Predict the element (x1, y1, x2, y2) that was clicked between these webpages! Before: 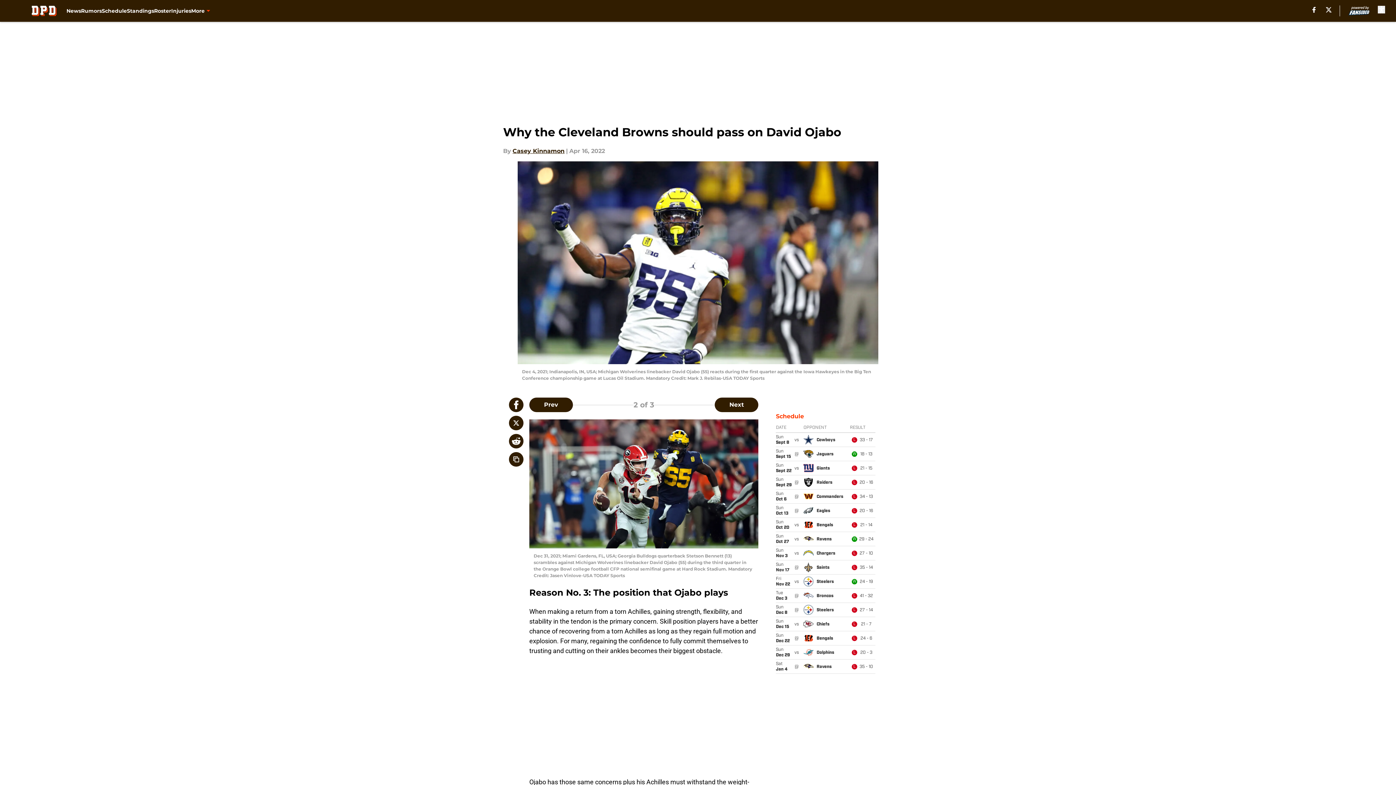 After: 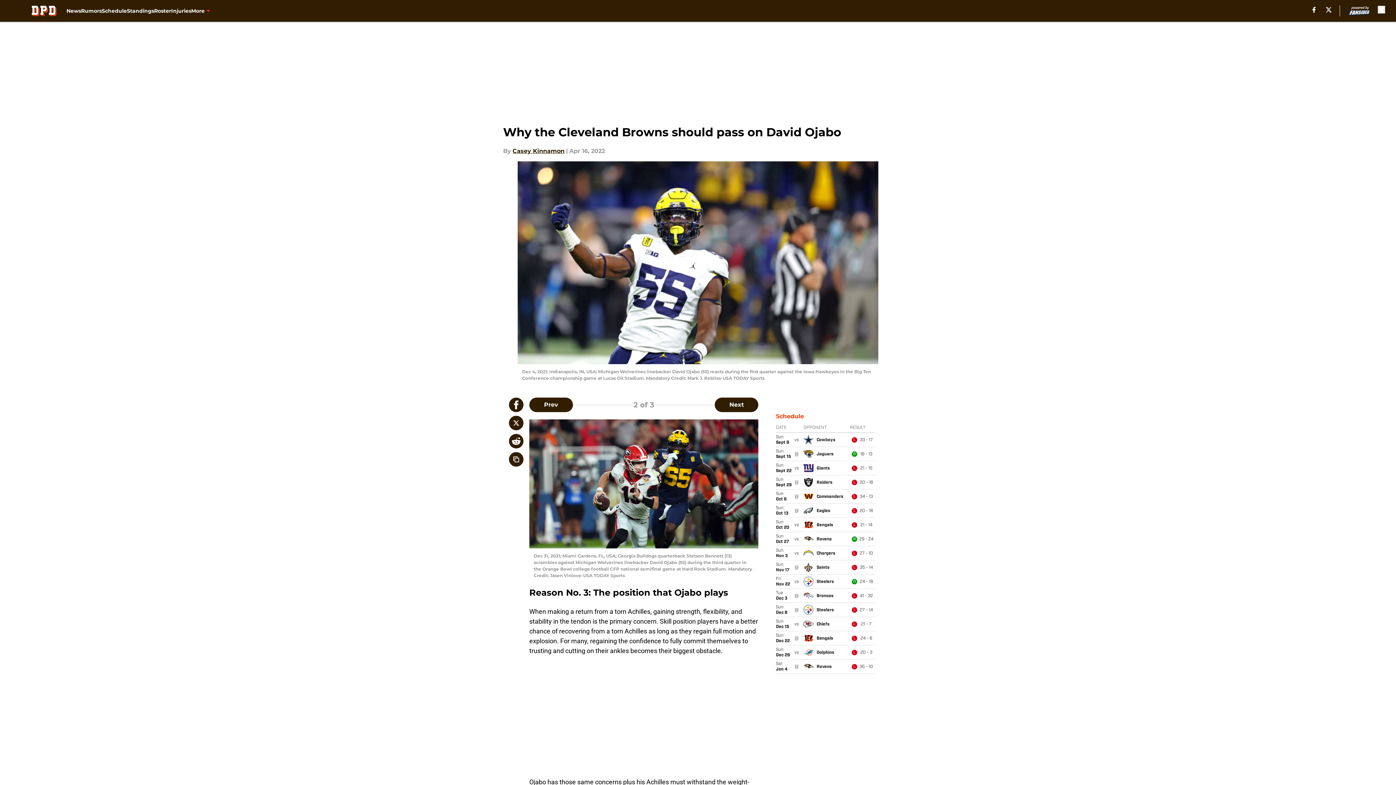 Action: bbox: (509, 416, 523, 430)